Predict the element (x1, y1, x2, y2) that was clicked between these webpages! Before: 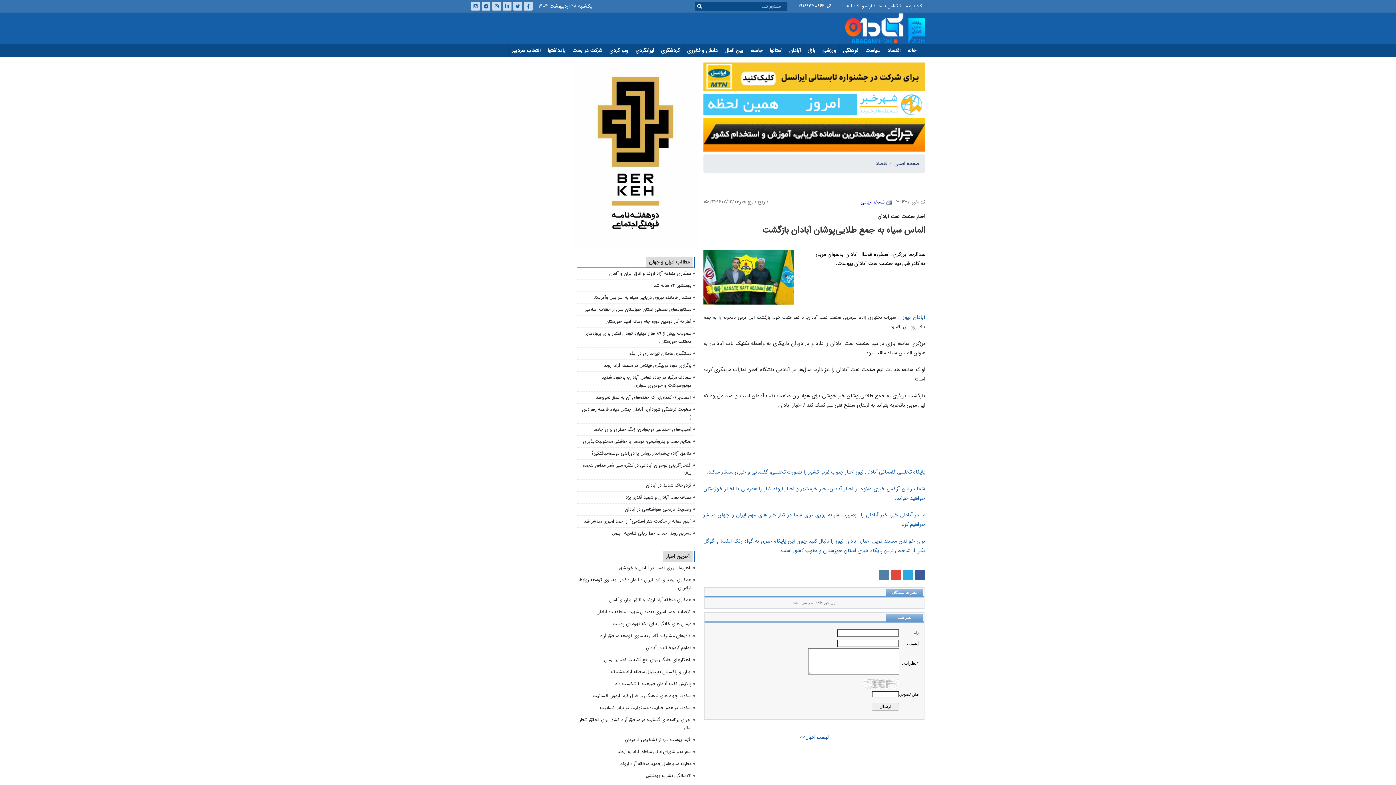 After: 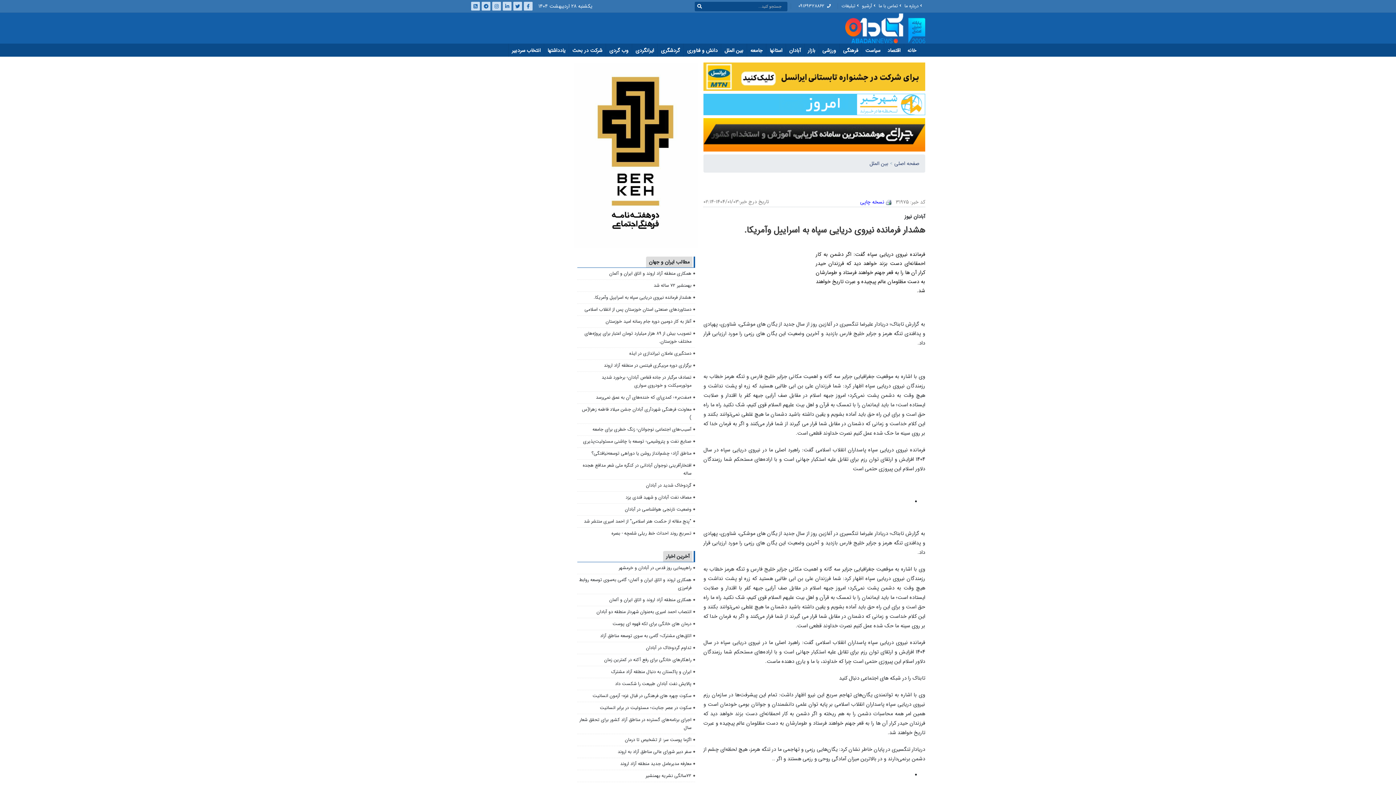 Action: label: هشدار فرمانده نیروی دریایی سپاه به اسراییل و‌آمریکا. bbox: (593, 294, 691, 301)